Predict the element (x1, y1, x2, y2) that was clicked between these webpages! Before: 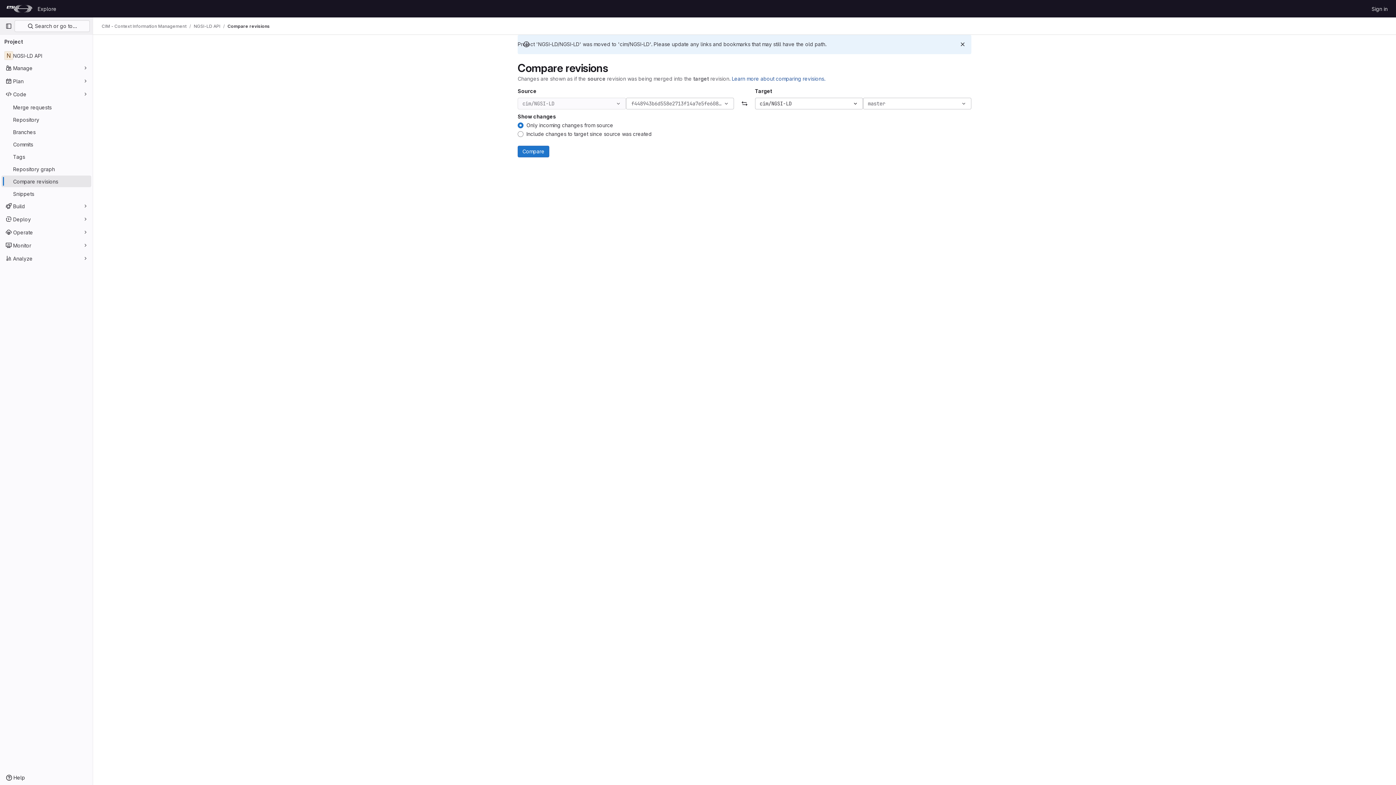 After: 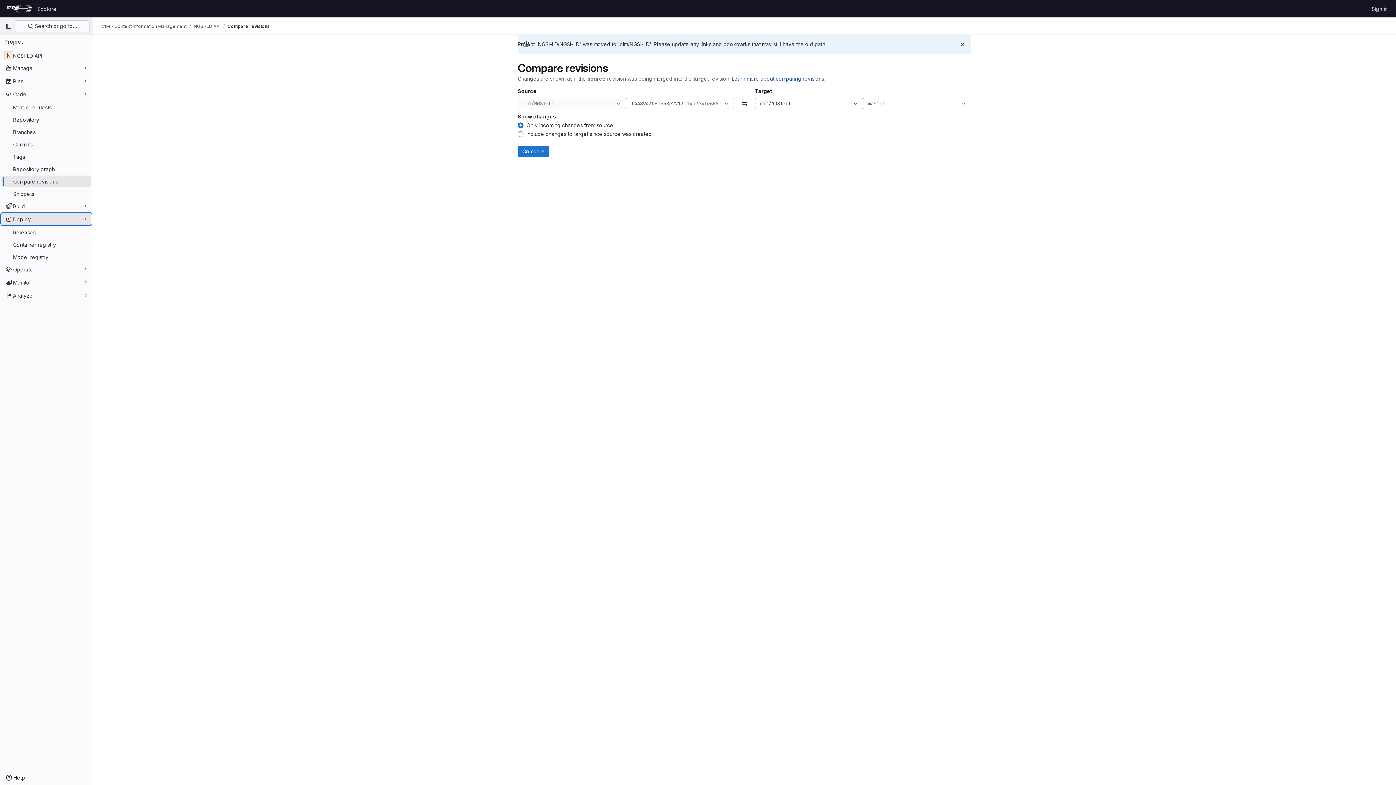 Action: label: Deploy bbox: (1, 213, 91, 225)